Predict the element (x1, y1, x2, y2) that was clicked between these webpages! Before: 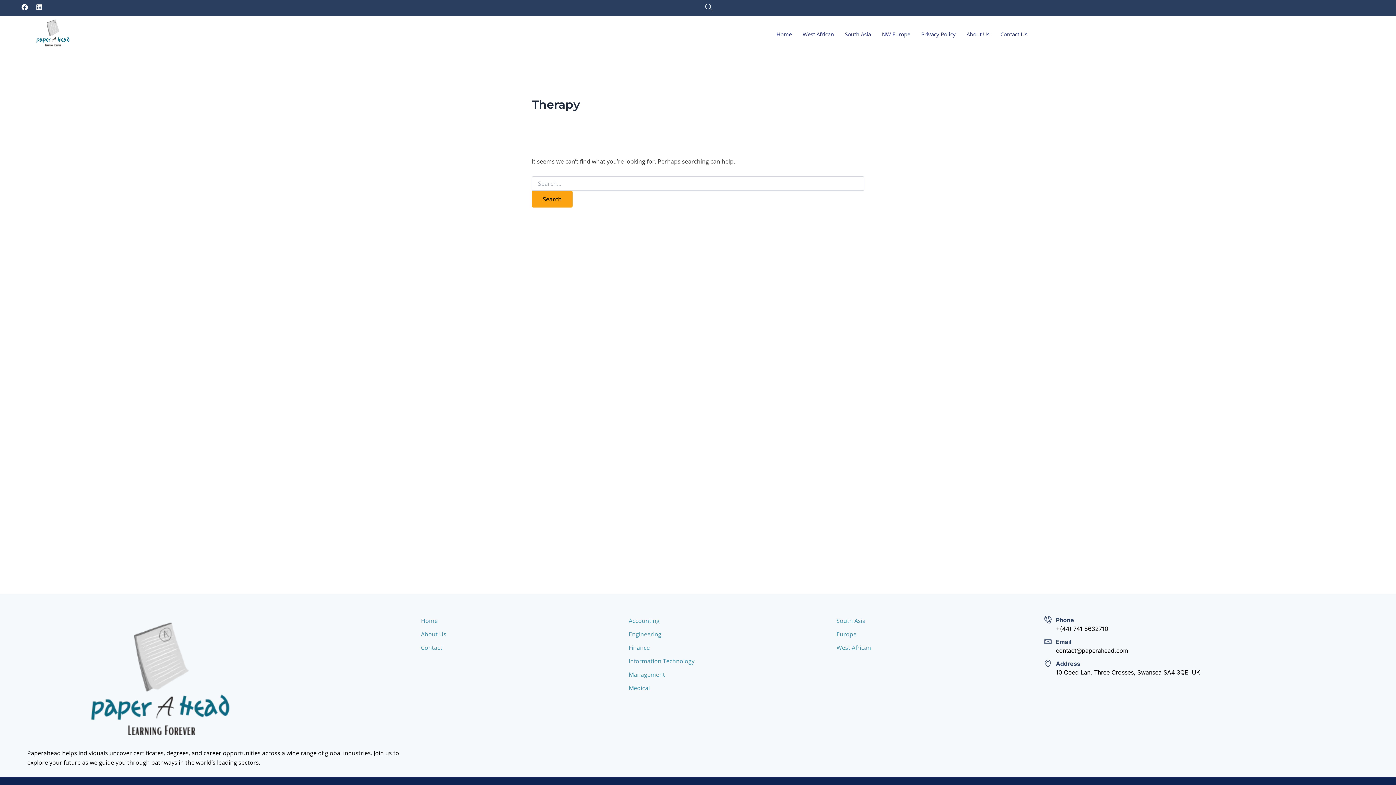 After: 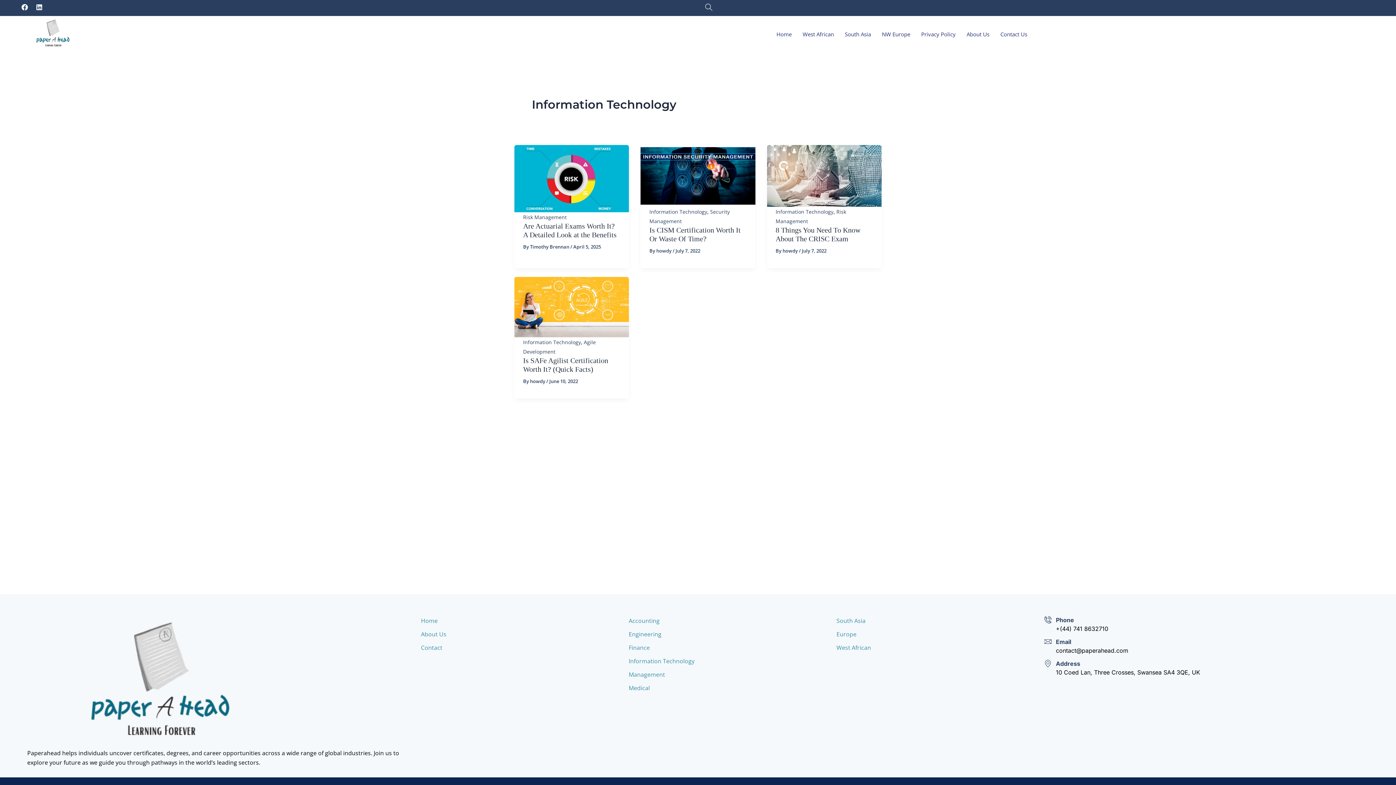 Action: bbox: (628, 656, 836, 666) label: Information Technology